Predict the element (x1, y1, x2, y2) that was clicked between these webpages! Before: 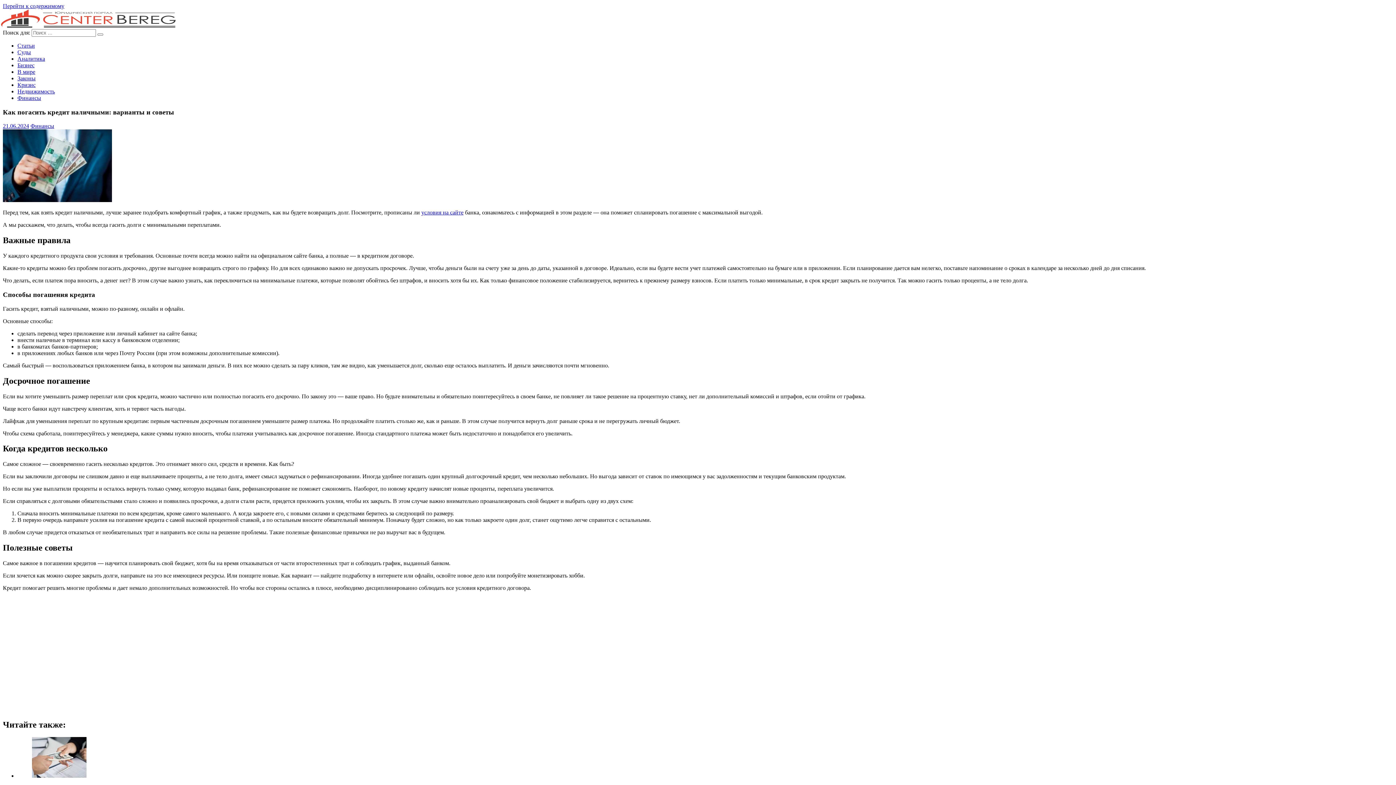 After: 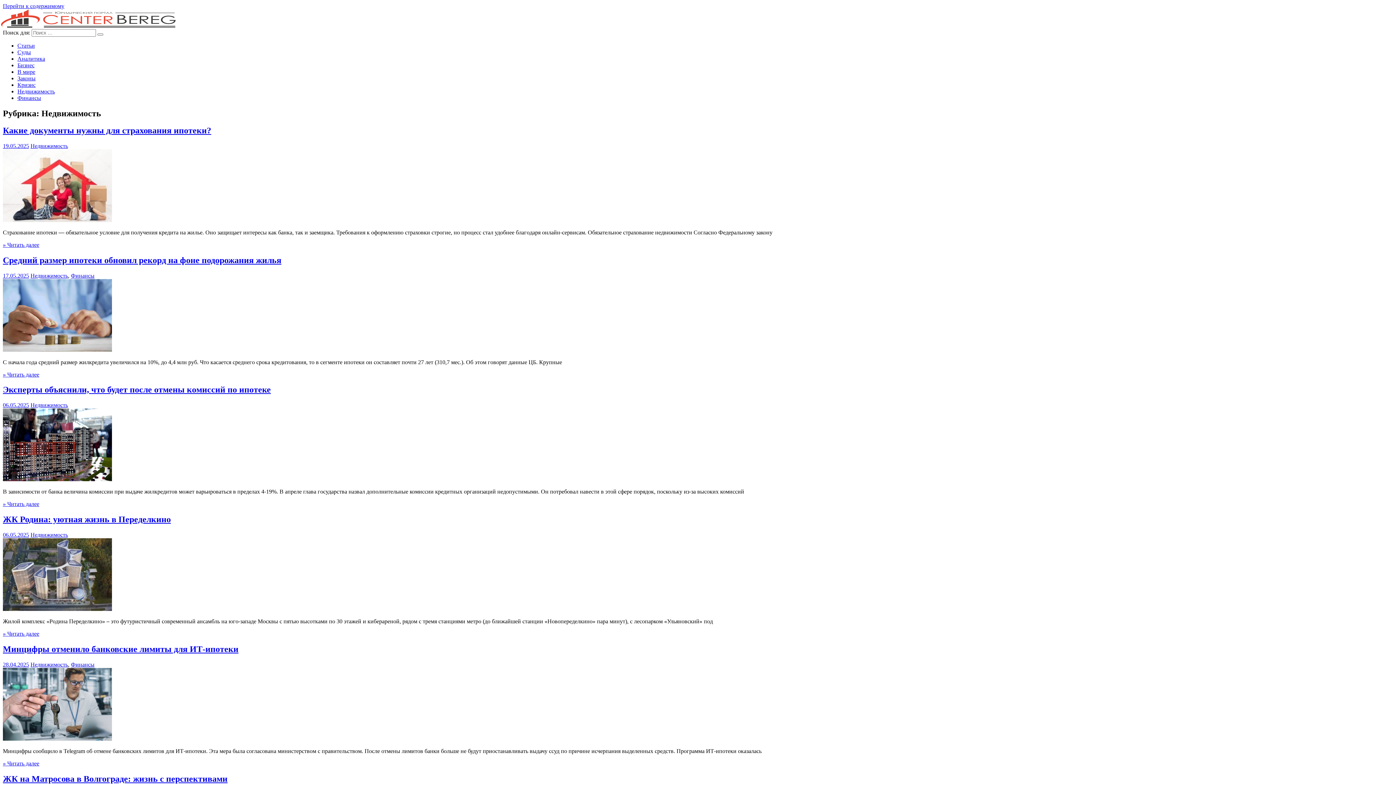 Action: label: Недвижимость bbox: (17, 88, 54, 94)